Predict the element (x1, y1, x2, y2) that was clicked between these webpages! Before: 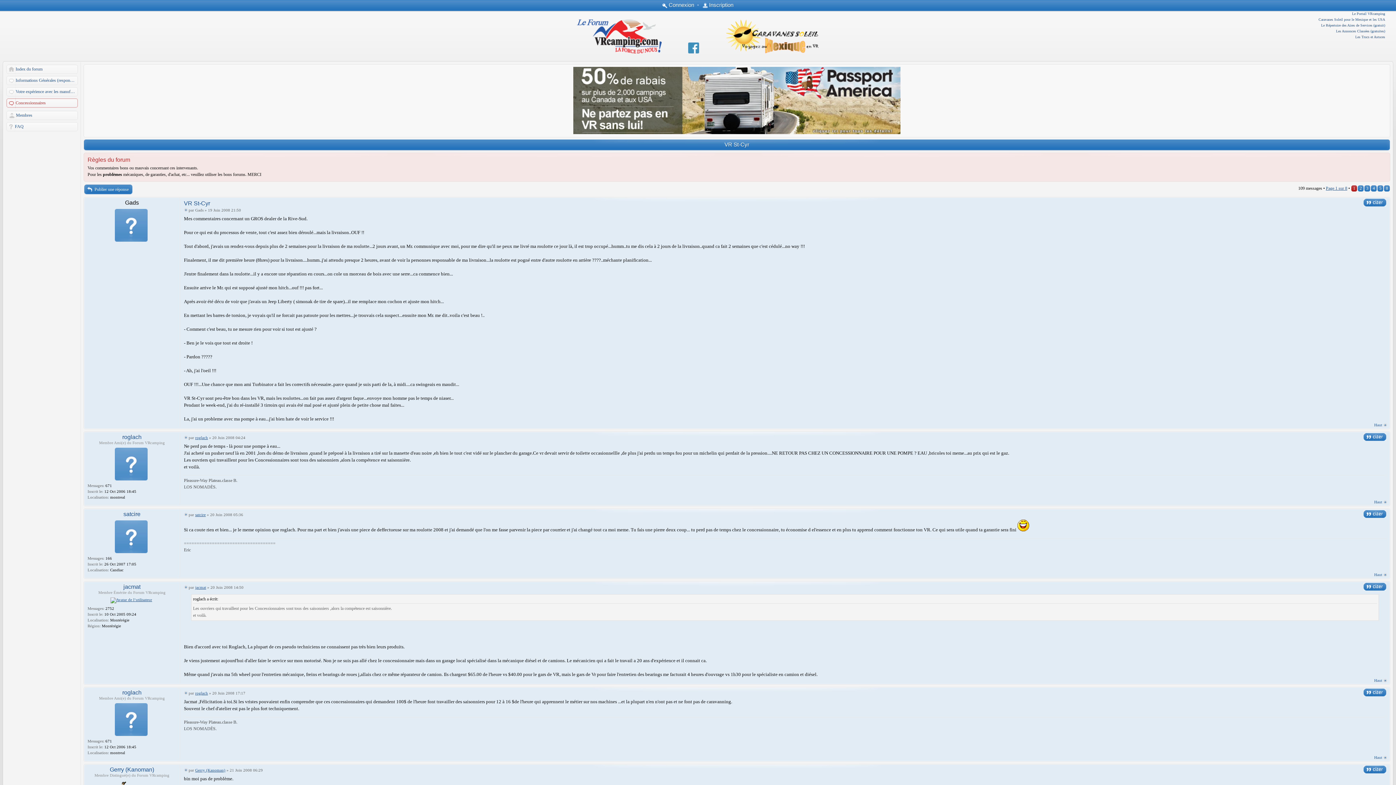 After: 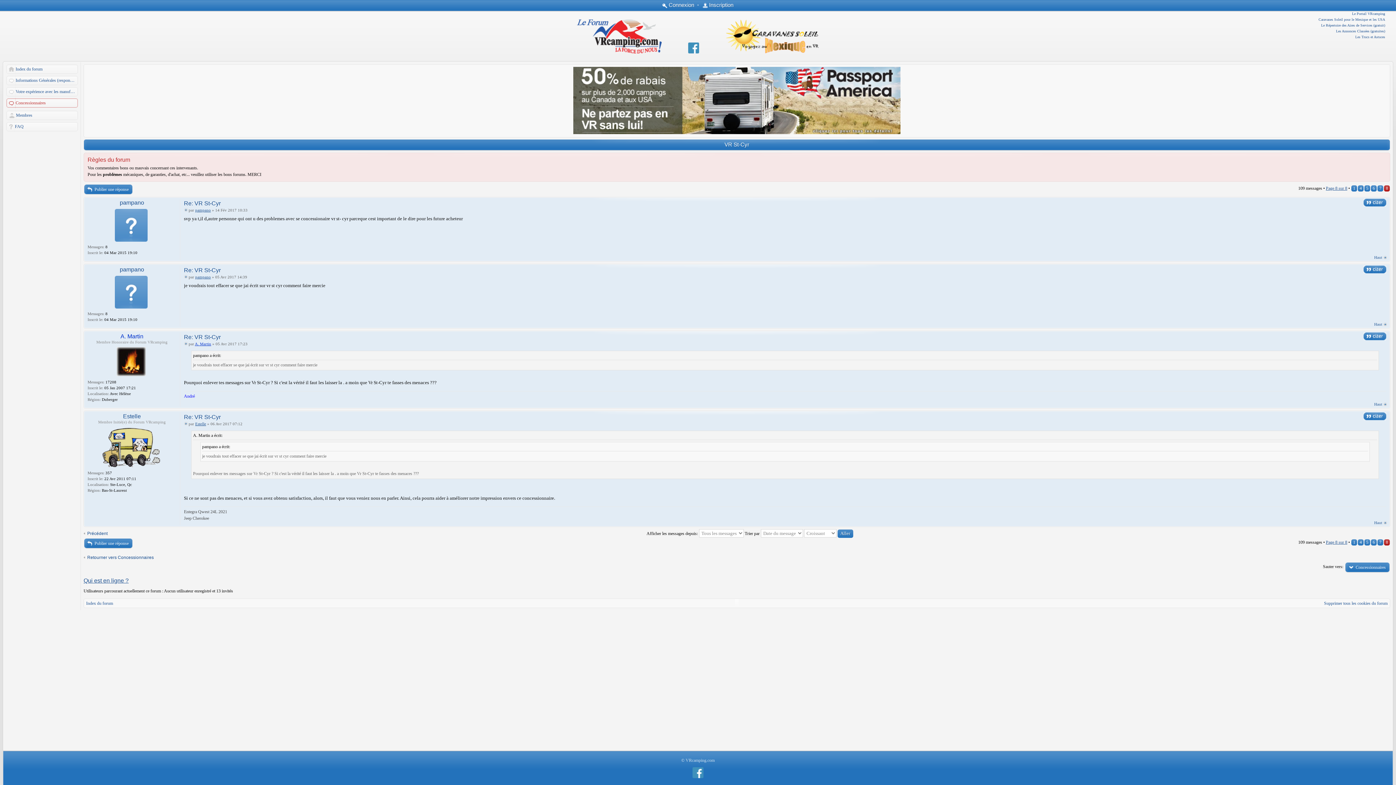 Action: label: 8 bbox: (1384, 185, 1390, 191)